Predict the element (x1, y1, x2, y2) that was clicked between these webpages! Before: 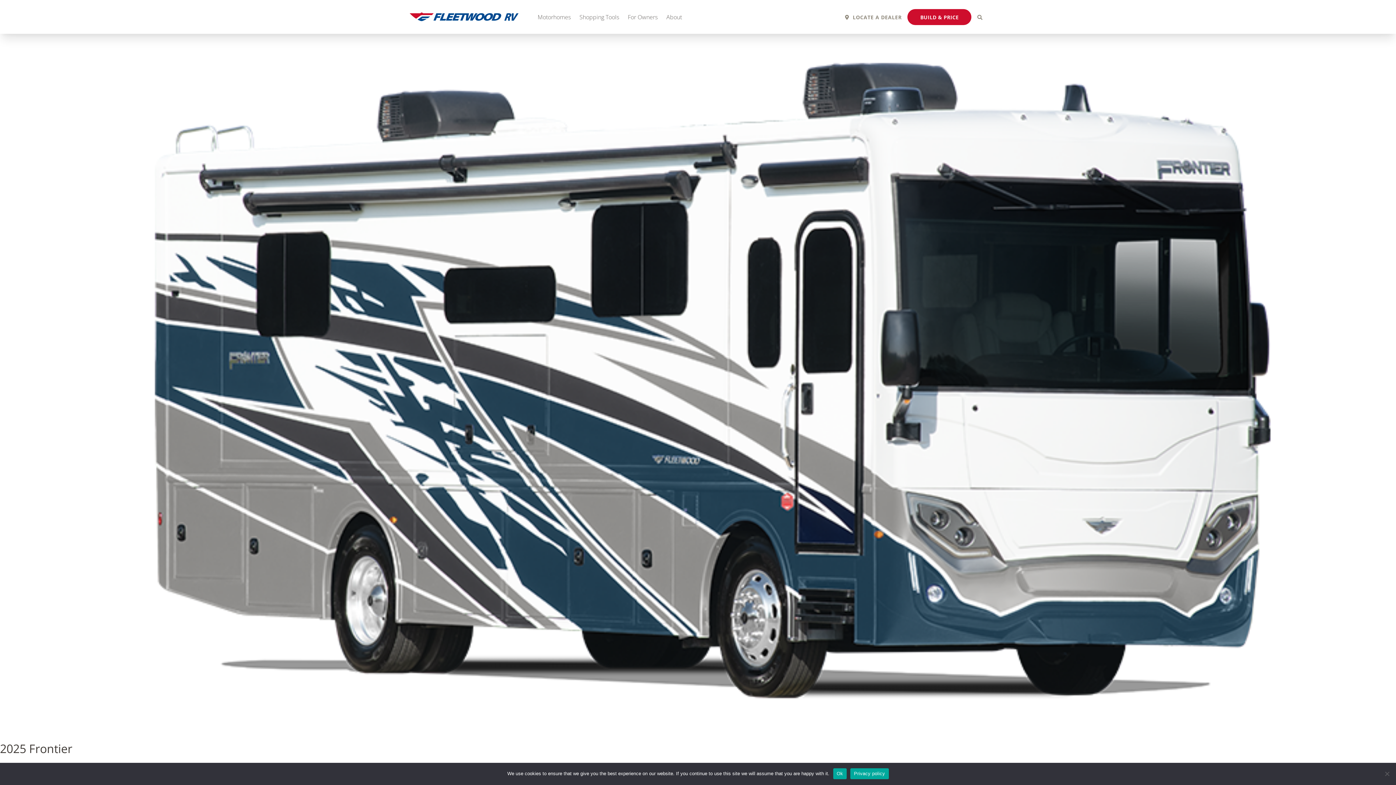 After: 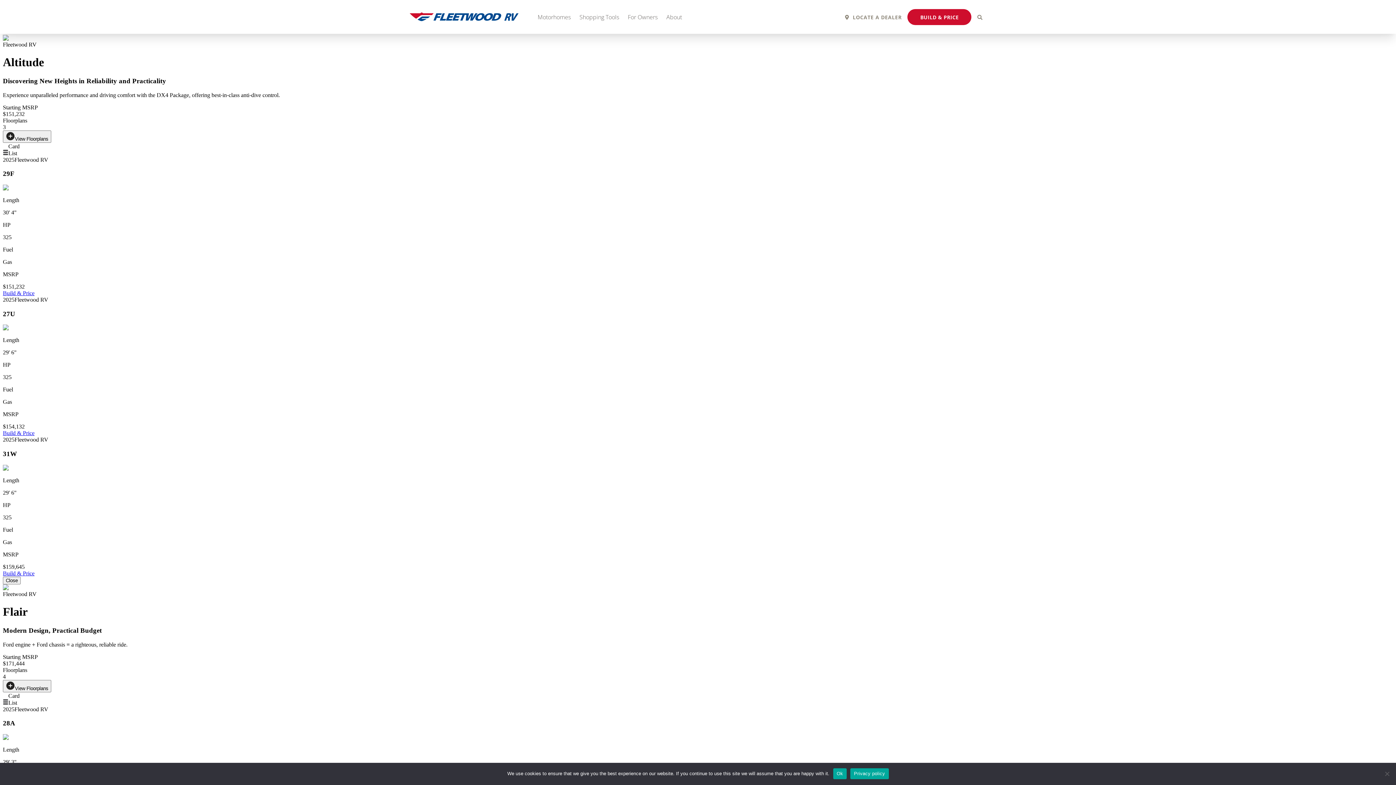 Action: label: BUILD & PRICE bbox: (907, 9, 971, 25)